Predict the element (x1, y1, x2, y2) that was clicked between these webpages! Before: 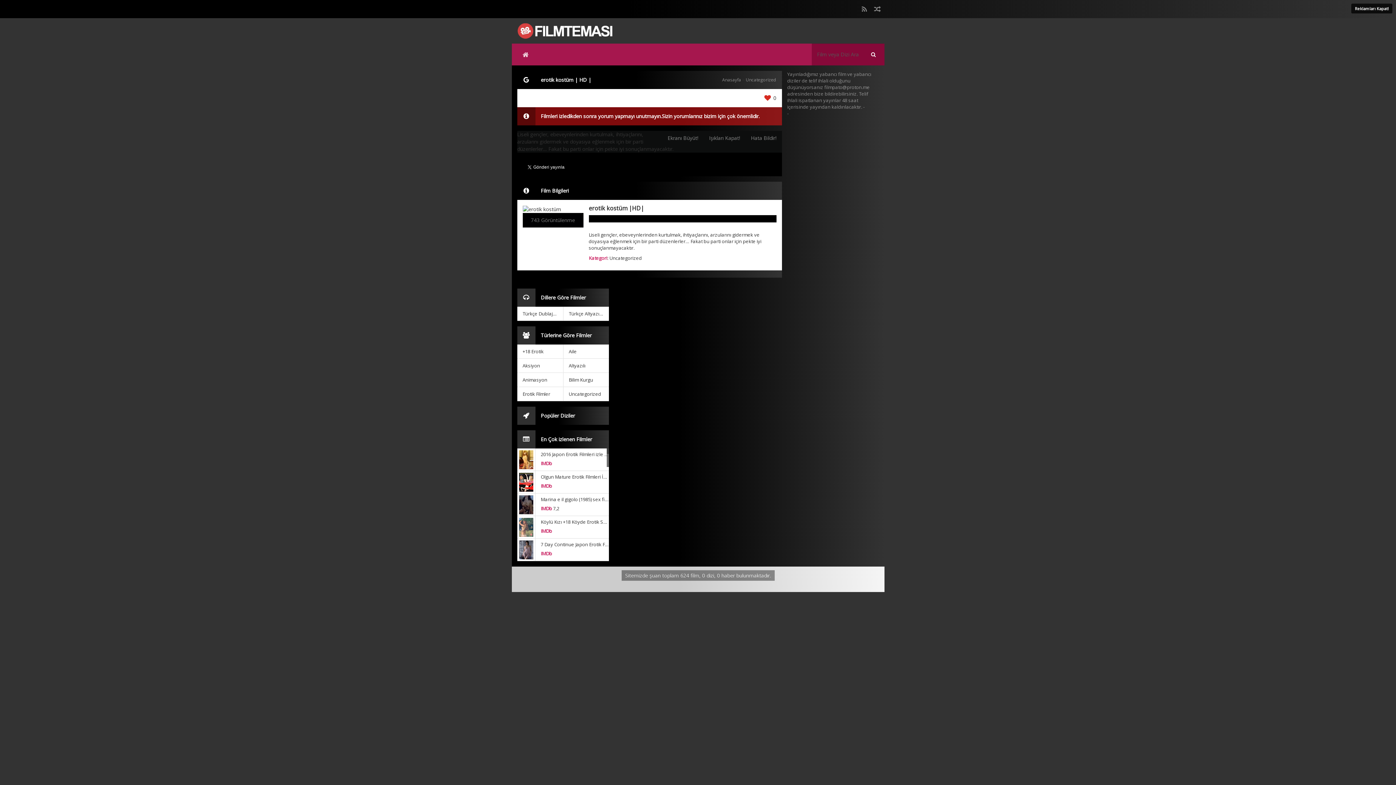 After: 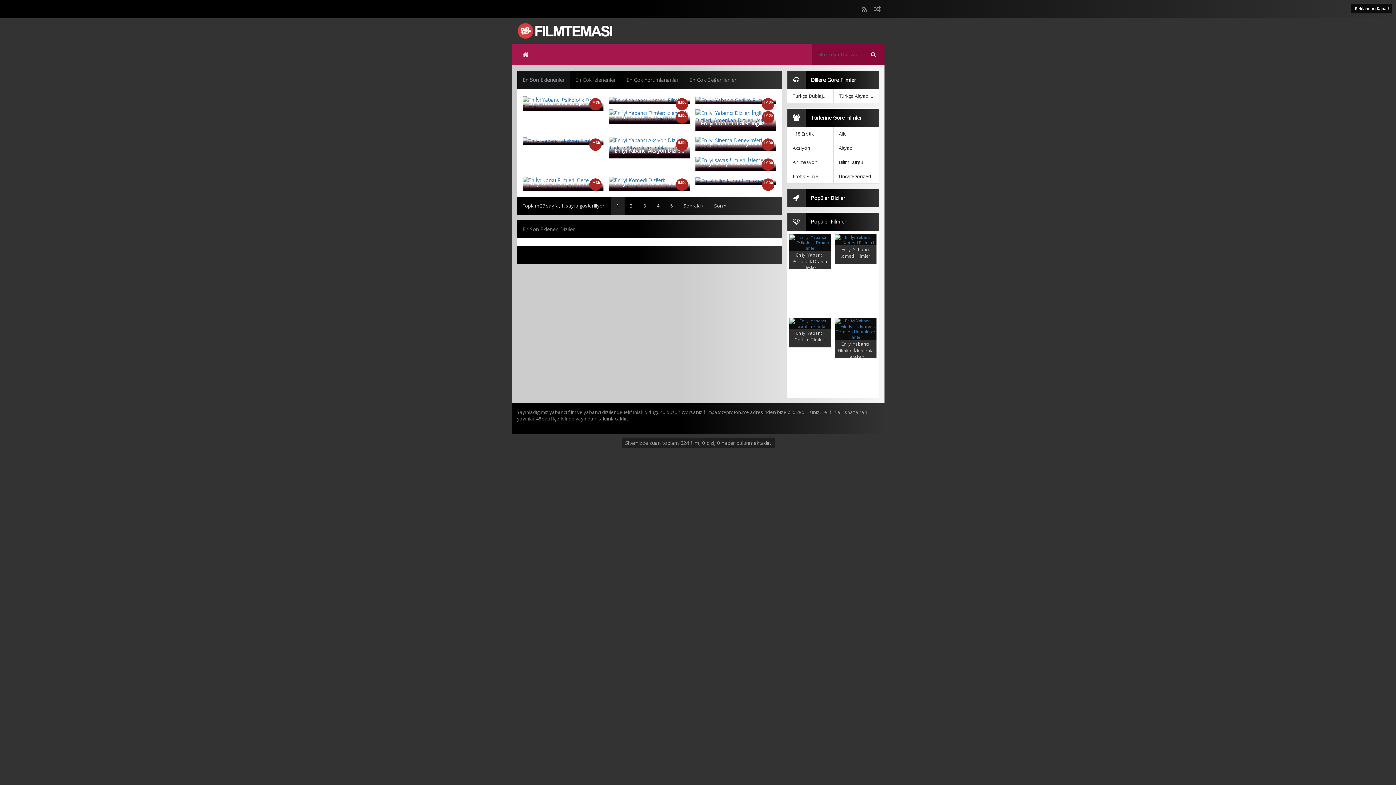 Action: bbox: (515, 26, 622, 33)